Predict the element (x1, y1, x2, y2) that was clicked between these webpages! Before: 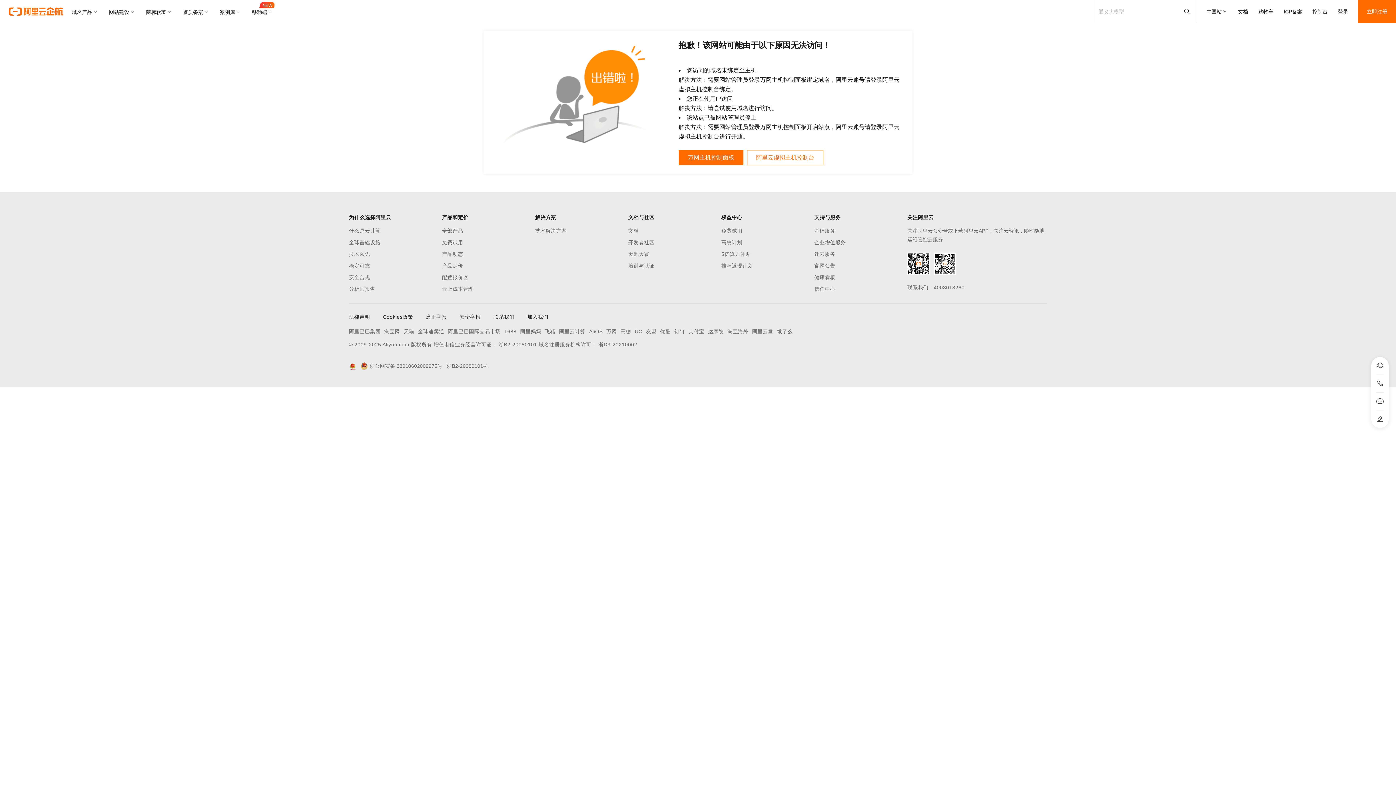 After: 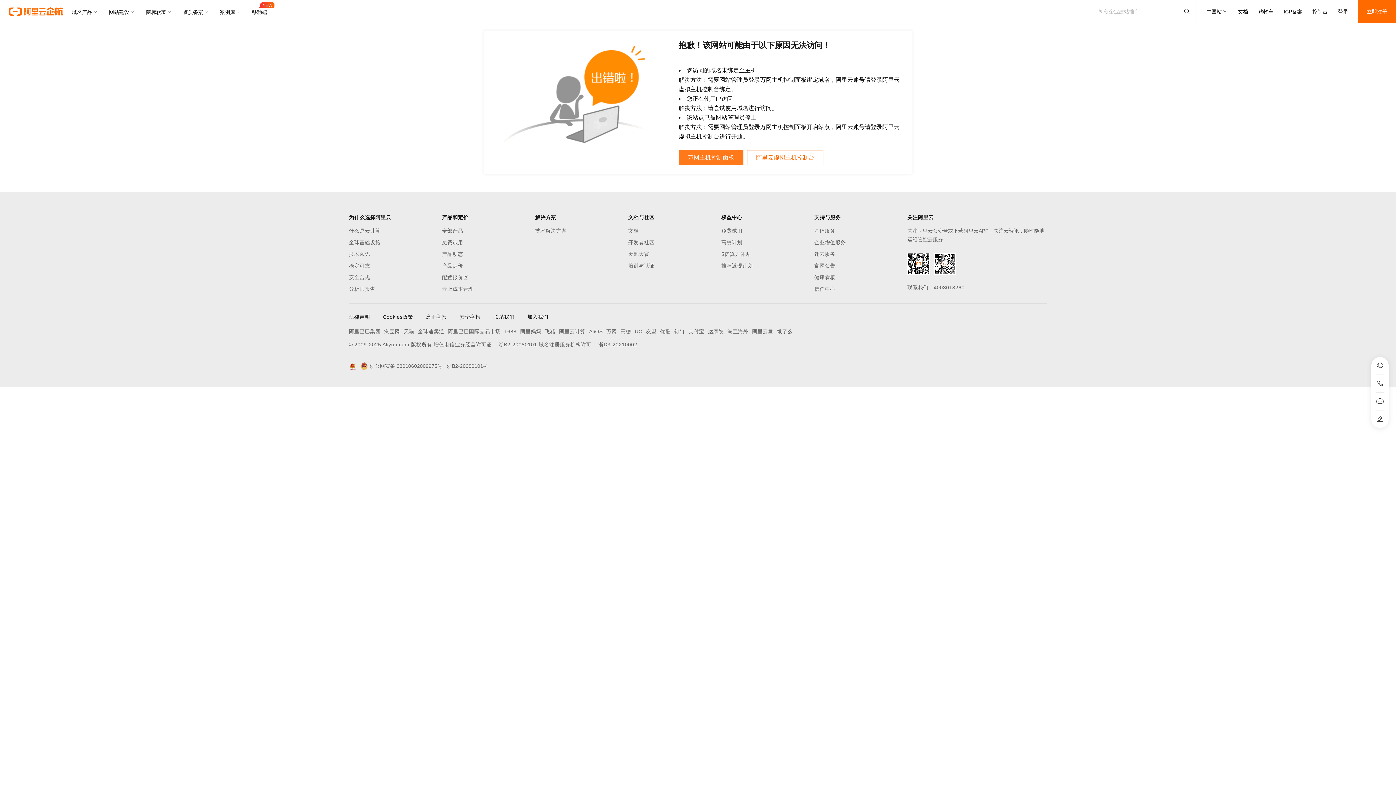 Action: label: 万网主机控制面板 bbox: (678, 150, 743, 165)